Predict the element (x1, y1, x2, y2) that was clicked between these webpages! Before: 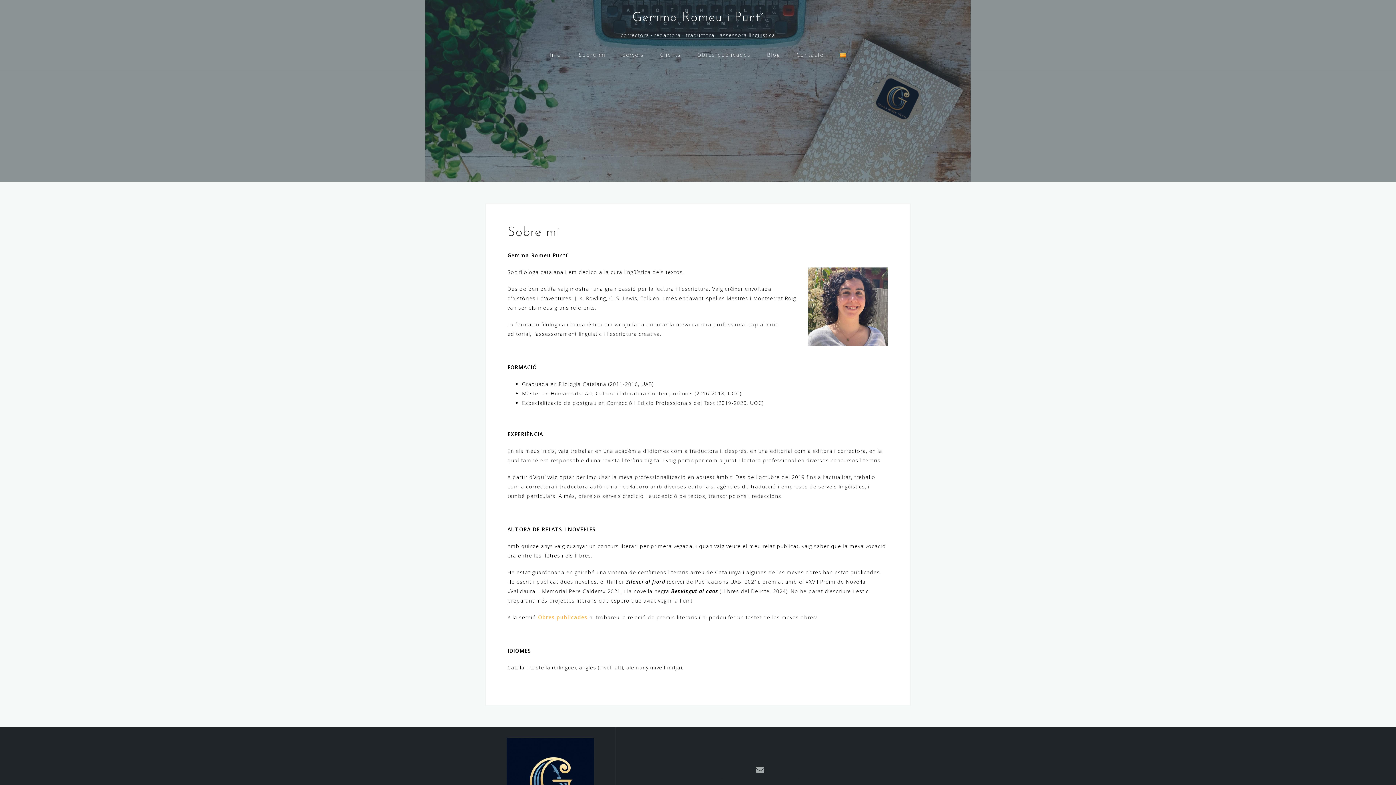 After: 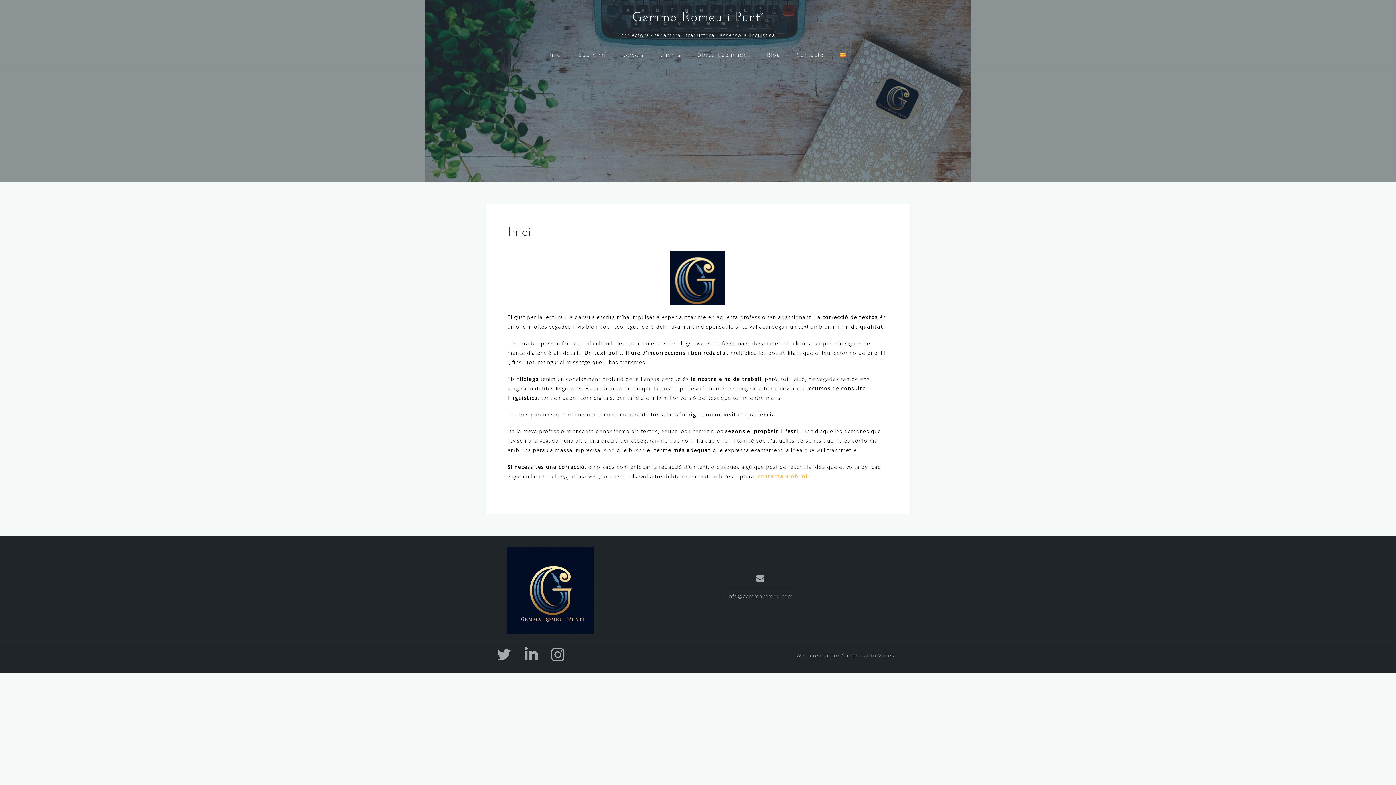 Action: bbox: (550, 49, 562, 60) label: Inici